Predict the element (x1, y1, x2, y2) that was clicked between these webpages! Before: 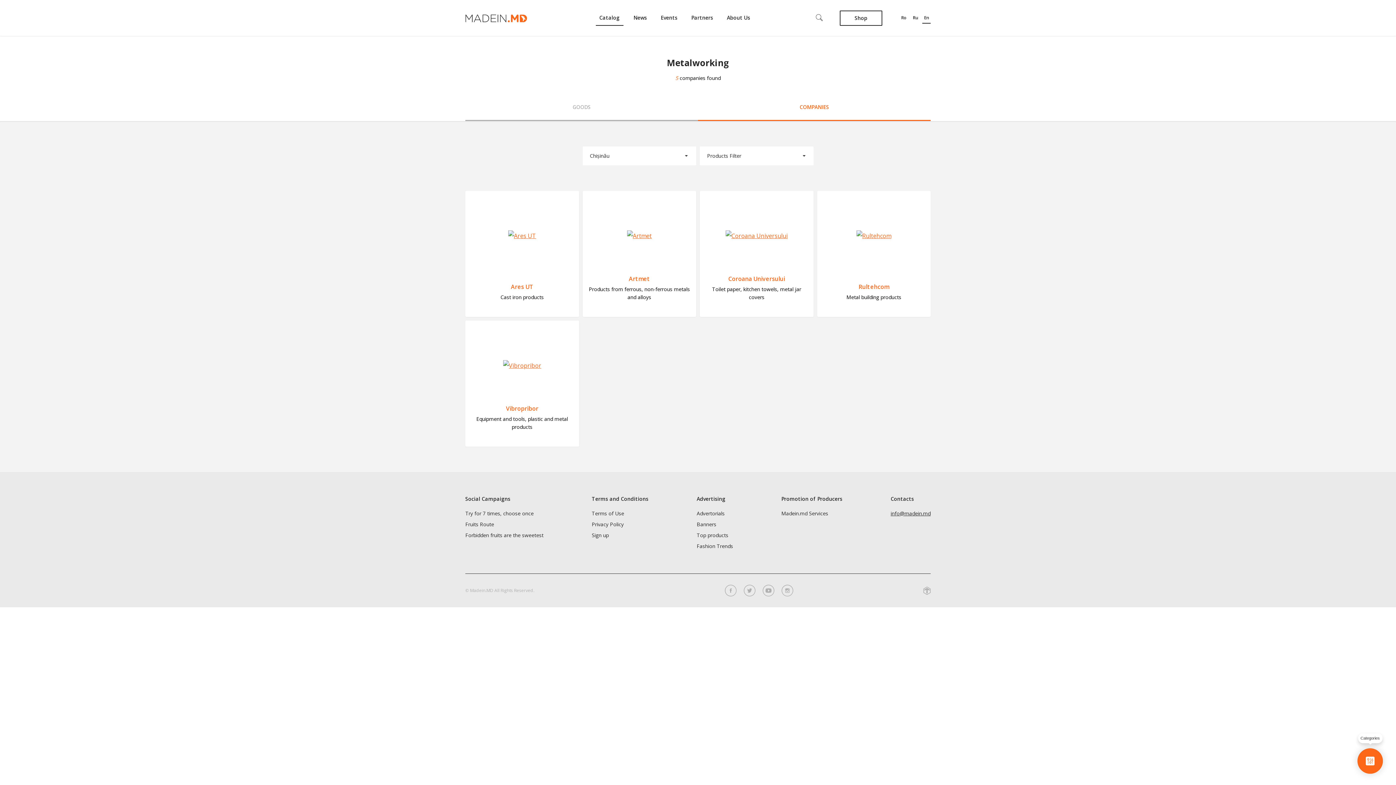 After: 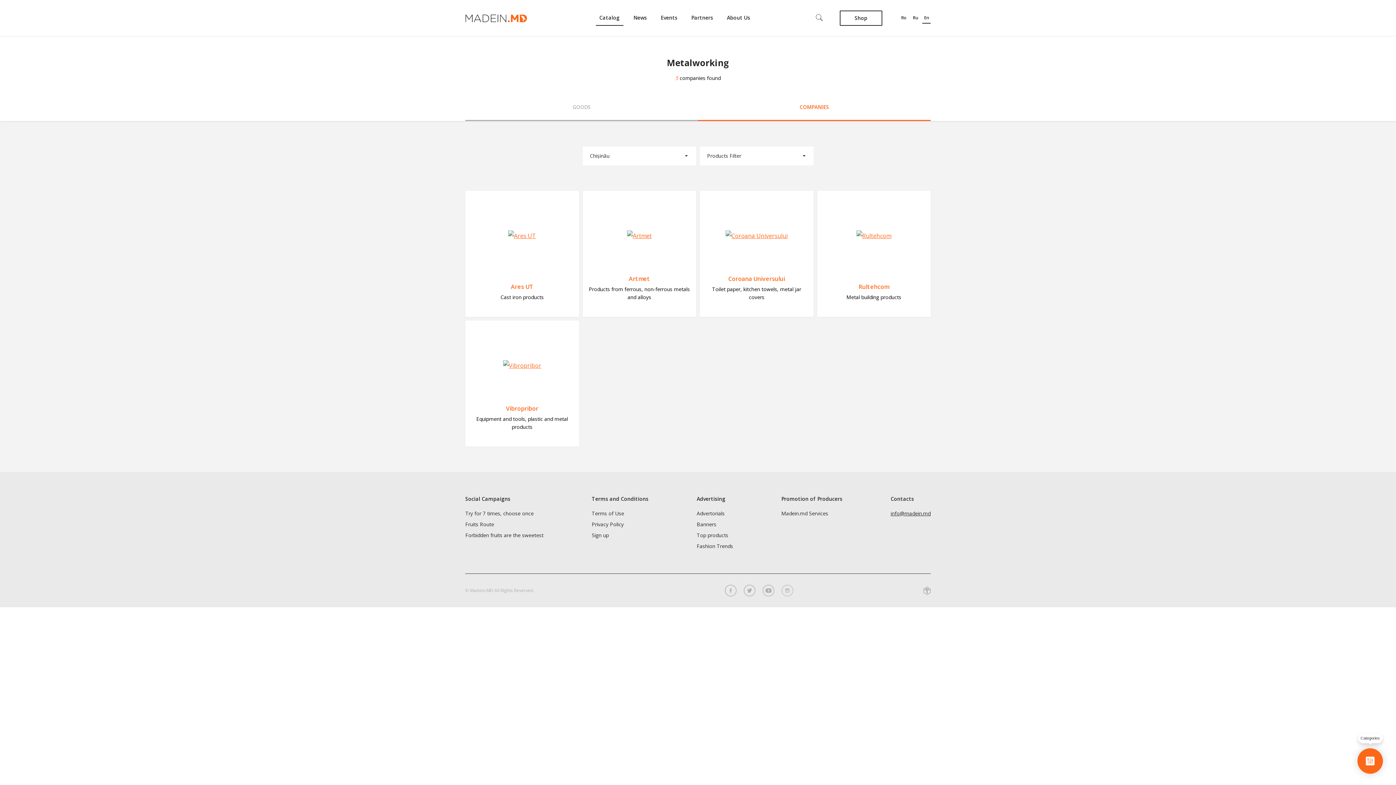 Action: bbox: (781, 585, 793, 596)